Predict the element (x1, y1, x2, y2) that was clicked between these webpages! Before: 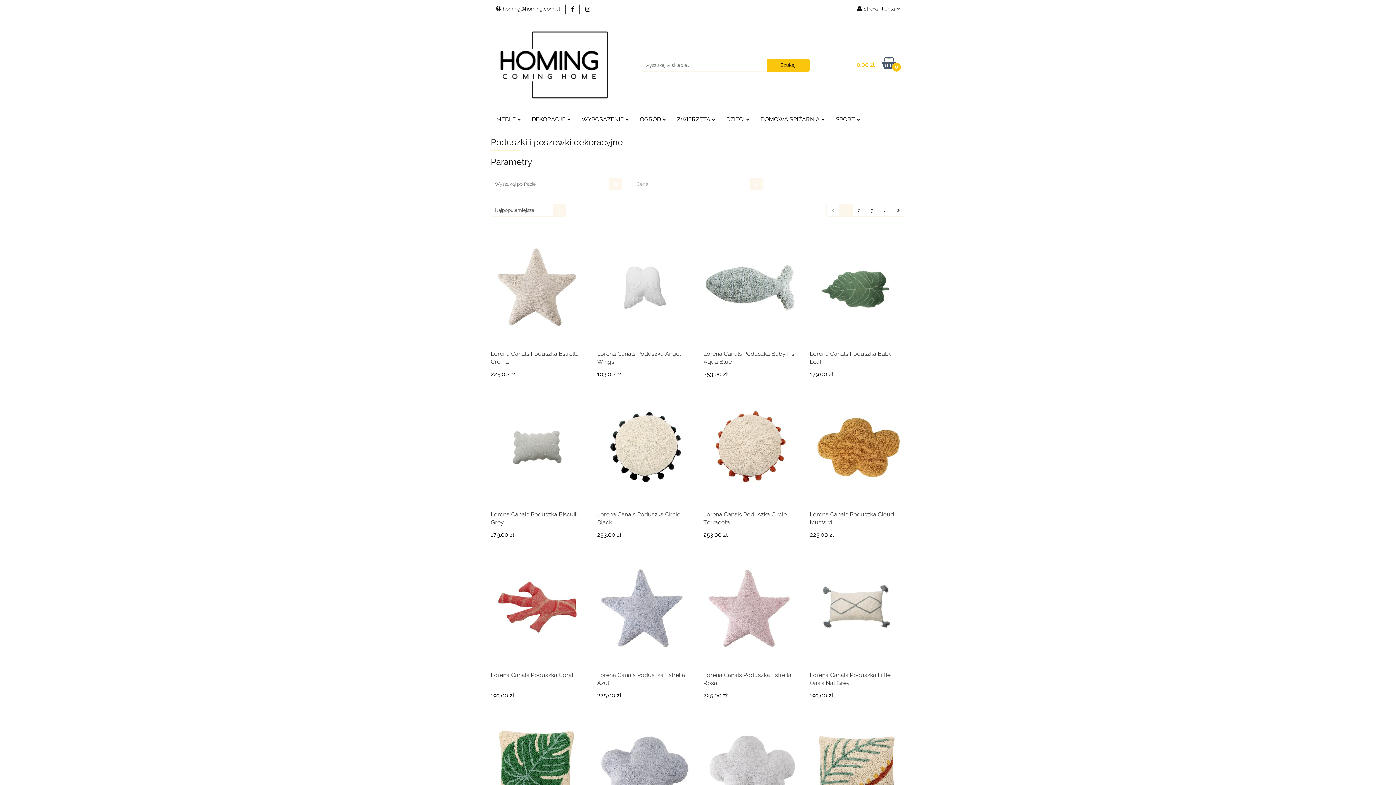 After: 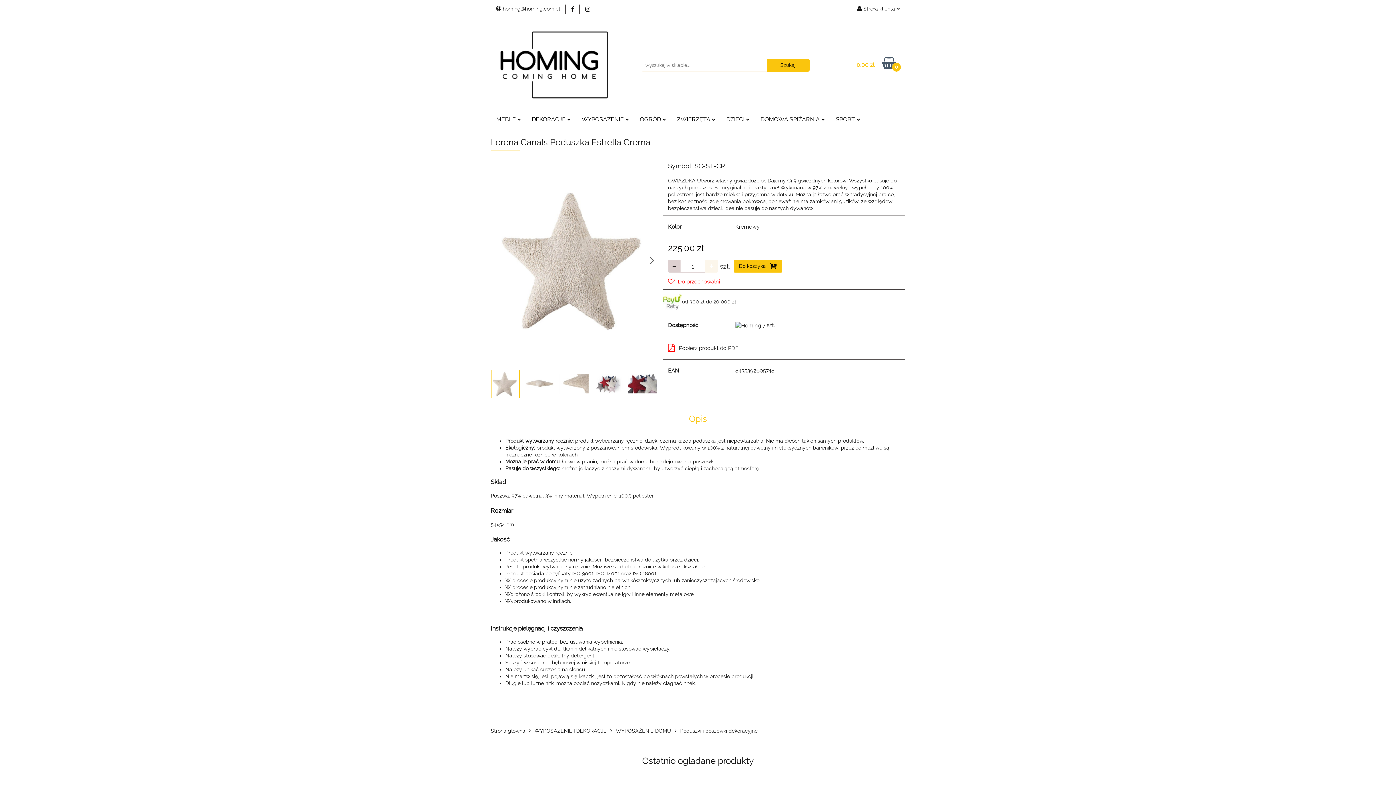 Action: label: Lorena Canals Poduszka Estrella Crema bbox: (490, 350, 586, 366)